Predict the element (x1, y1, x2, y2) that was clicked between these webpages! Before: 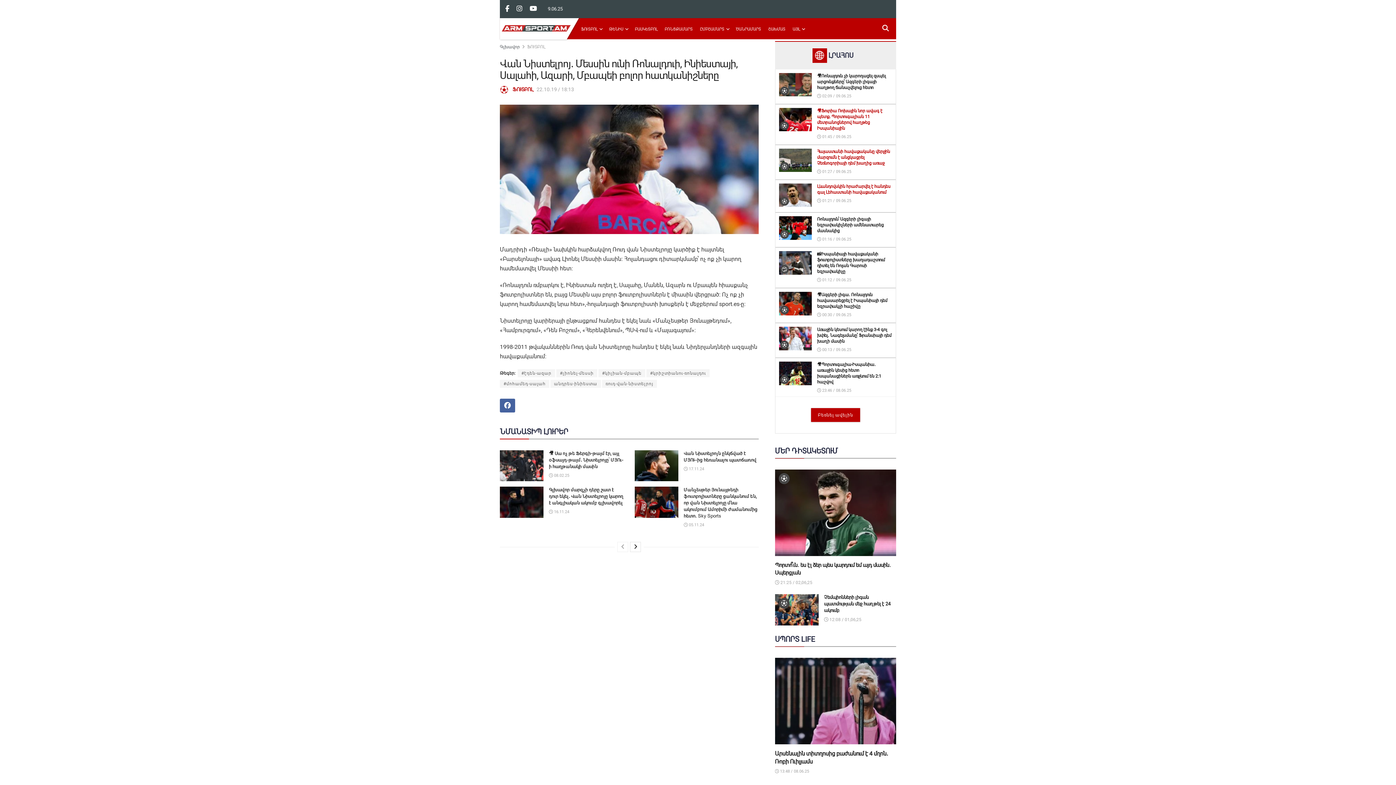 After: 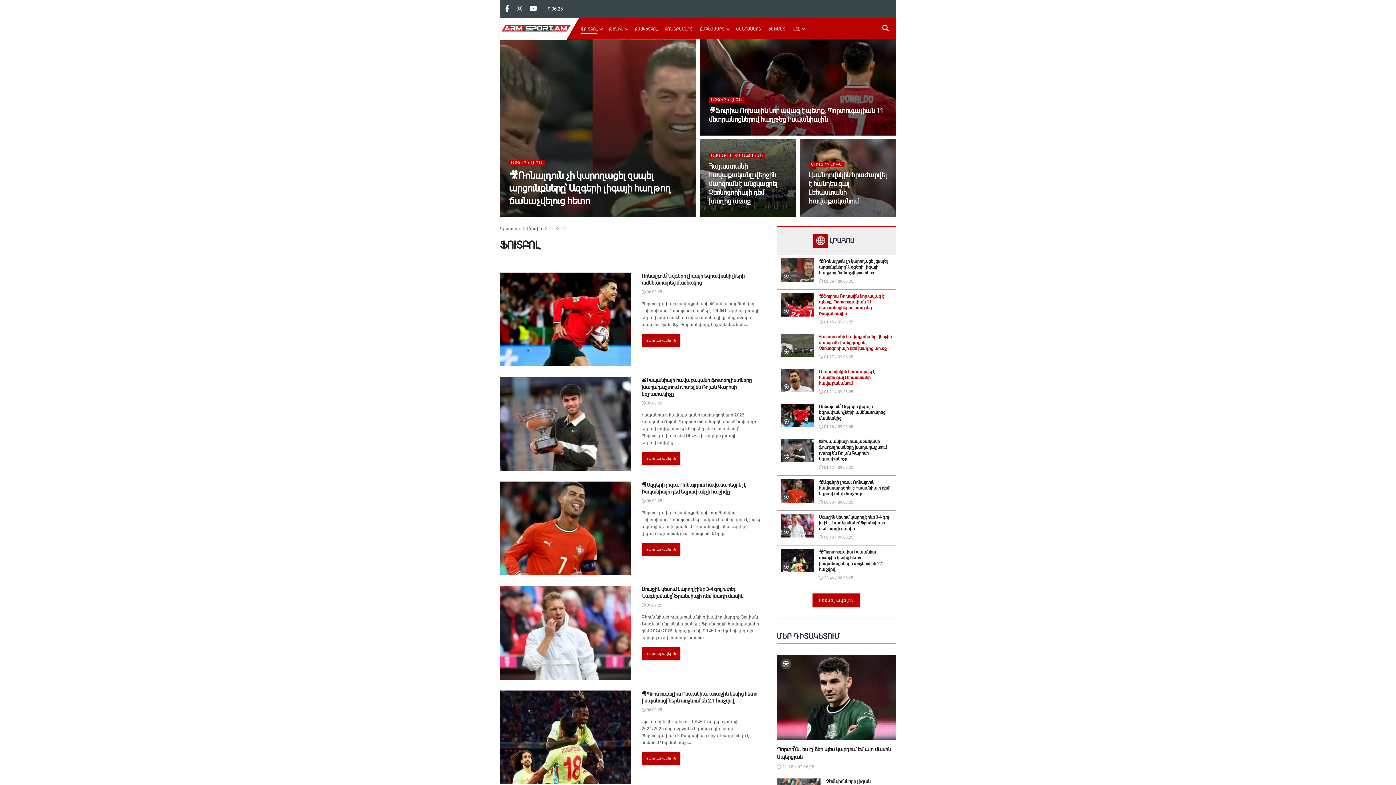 Action: bbox: (512, 86, 533, 92) label: ՖՈՒՏԲՈԼ